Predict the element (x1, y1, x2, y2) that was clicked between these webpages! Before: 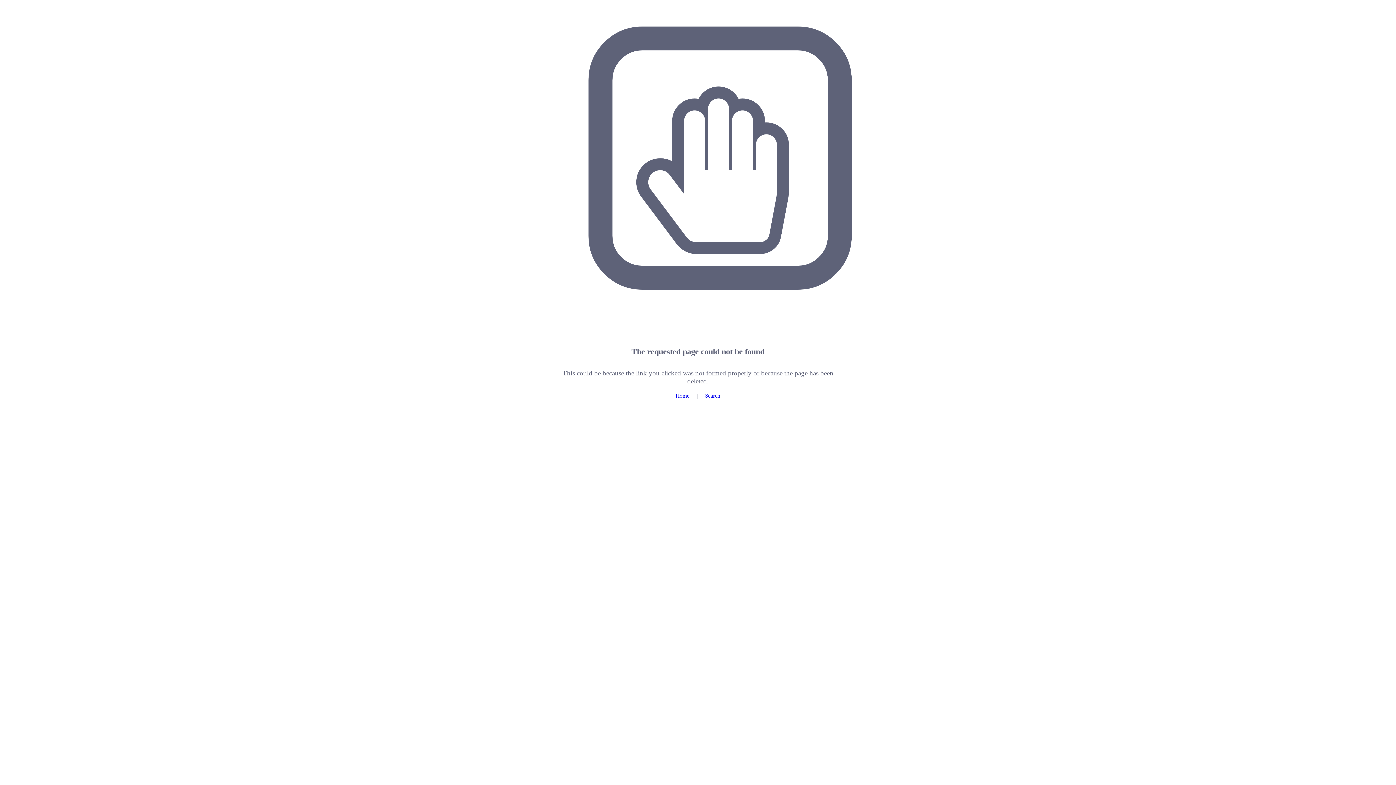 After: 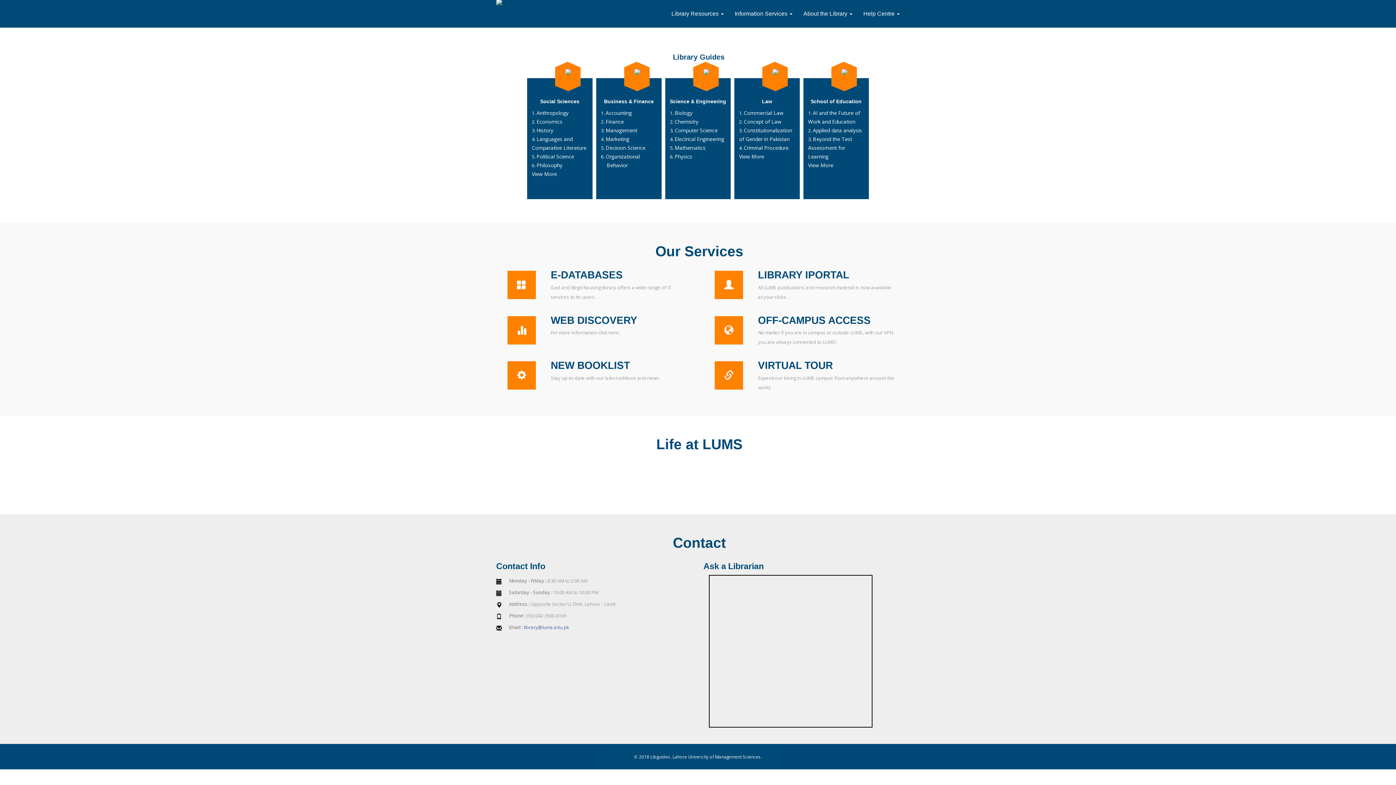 Action: bbox: (675, 392, 689, 398) label: Home